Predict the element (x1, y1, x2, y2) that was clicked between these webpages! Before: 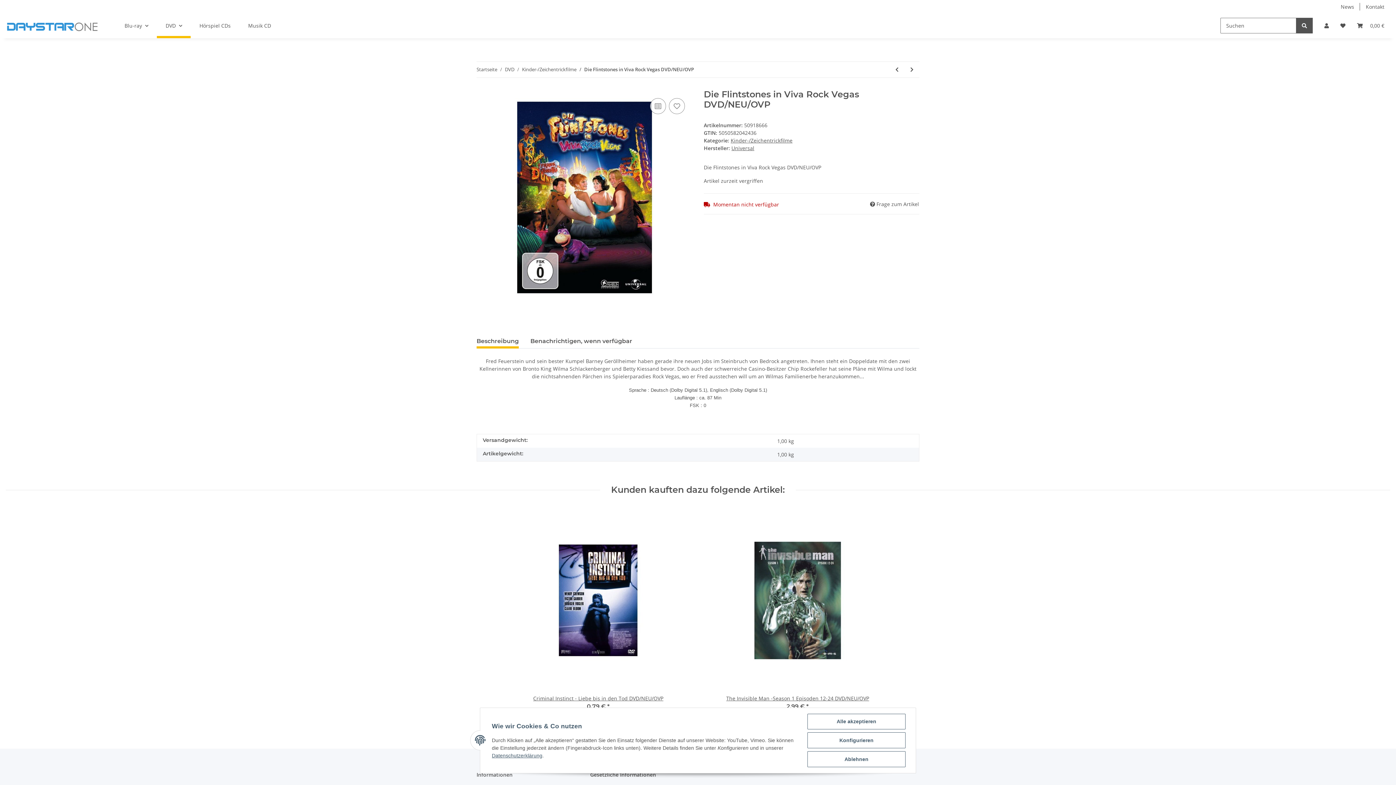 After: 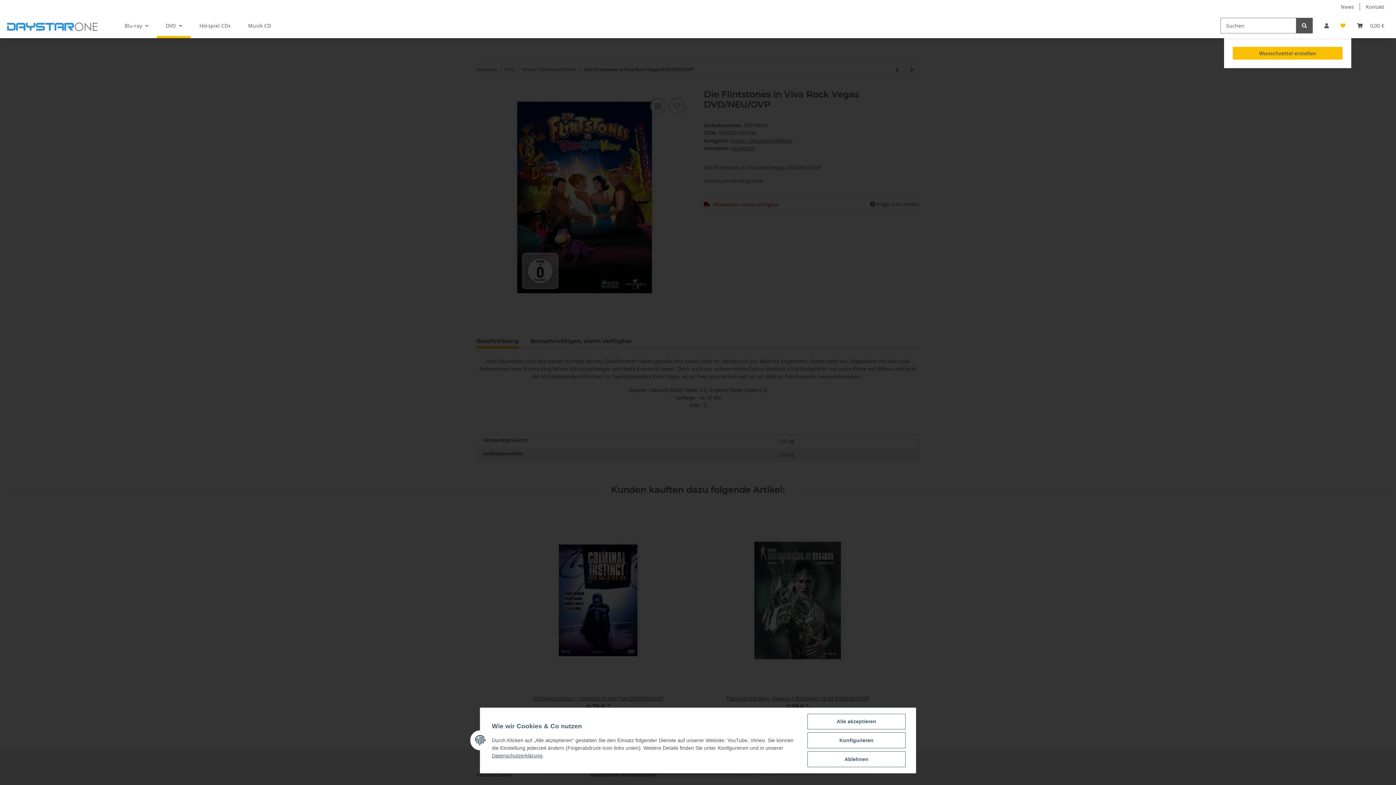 Action: label: Wunschzettel bbox: (1334, 13, 1351, 38)